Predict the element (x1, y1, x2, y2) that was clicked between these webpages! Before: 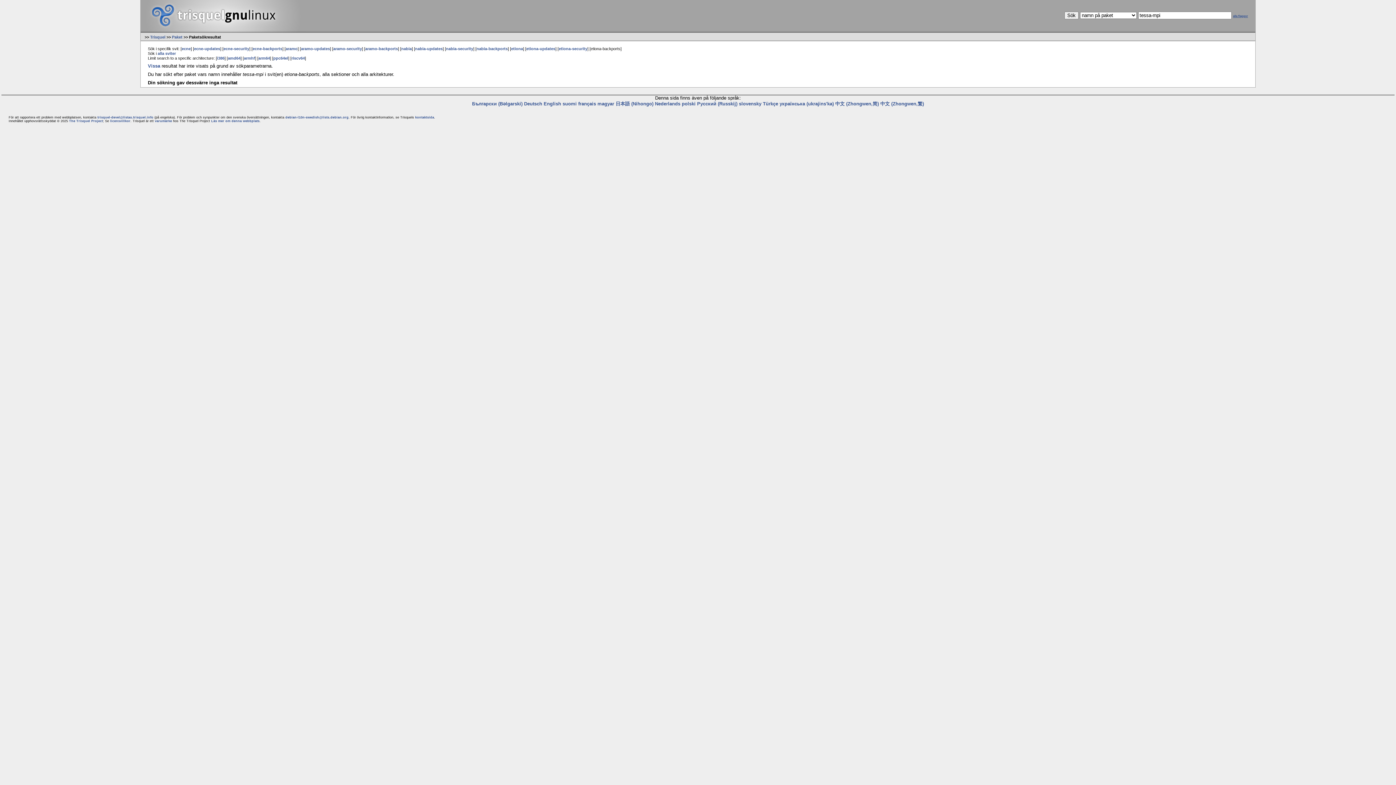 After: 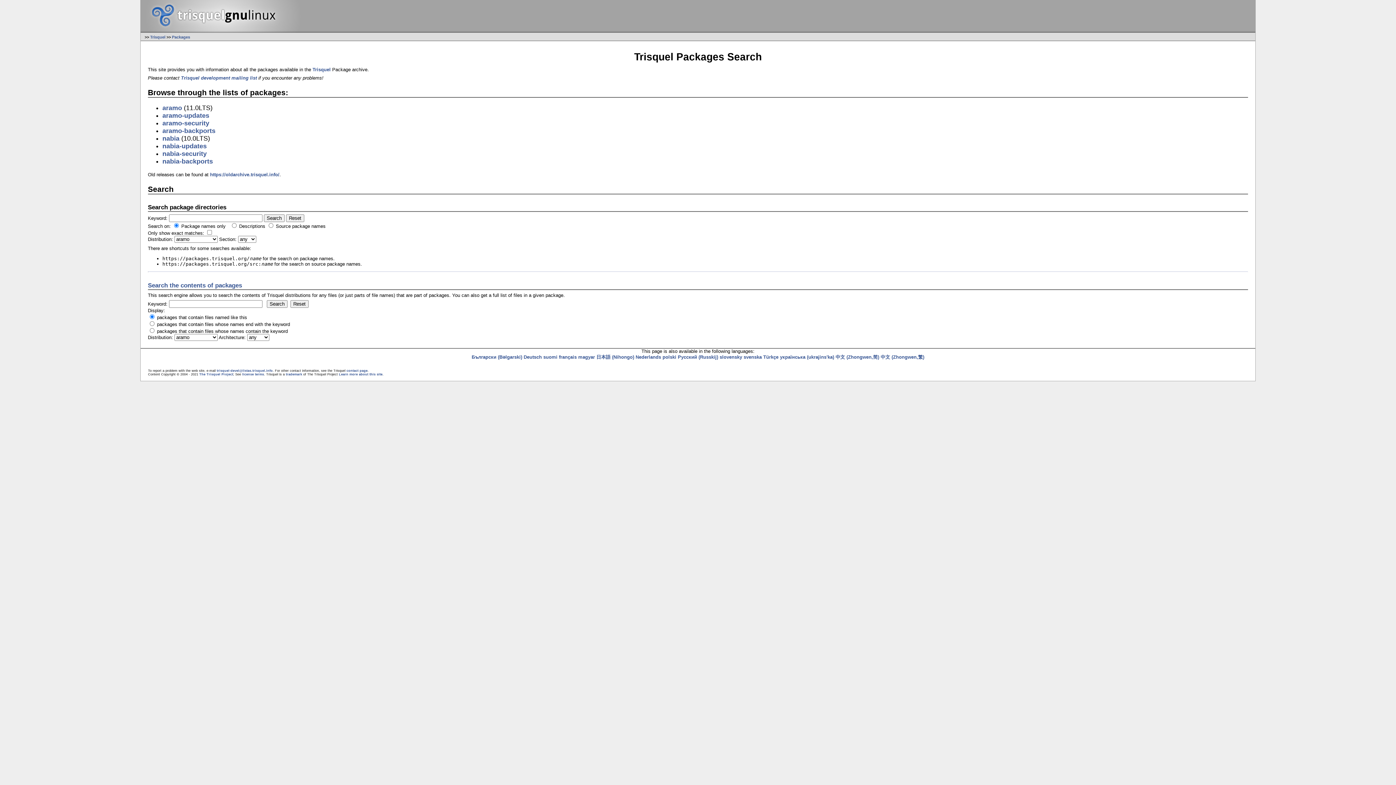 Action: label: alla flaggor bbox: (1233, 14, 1248, 17)